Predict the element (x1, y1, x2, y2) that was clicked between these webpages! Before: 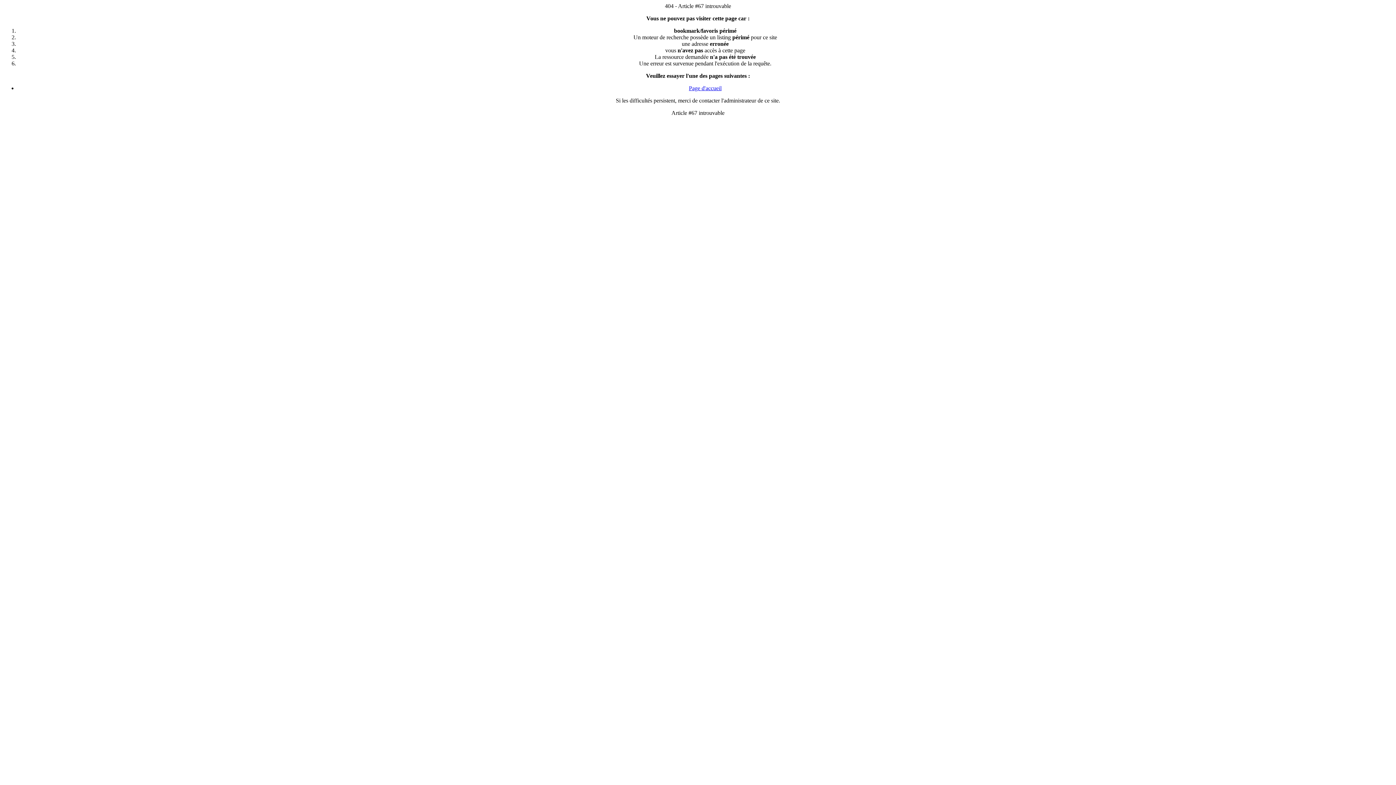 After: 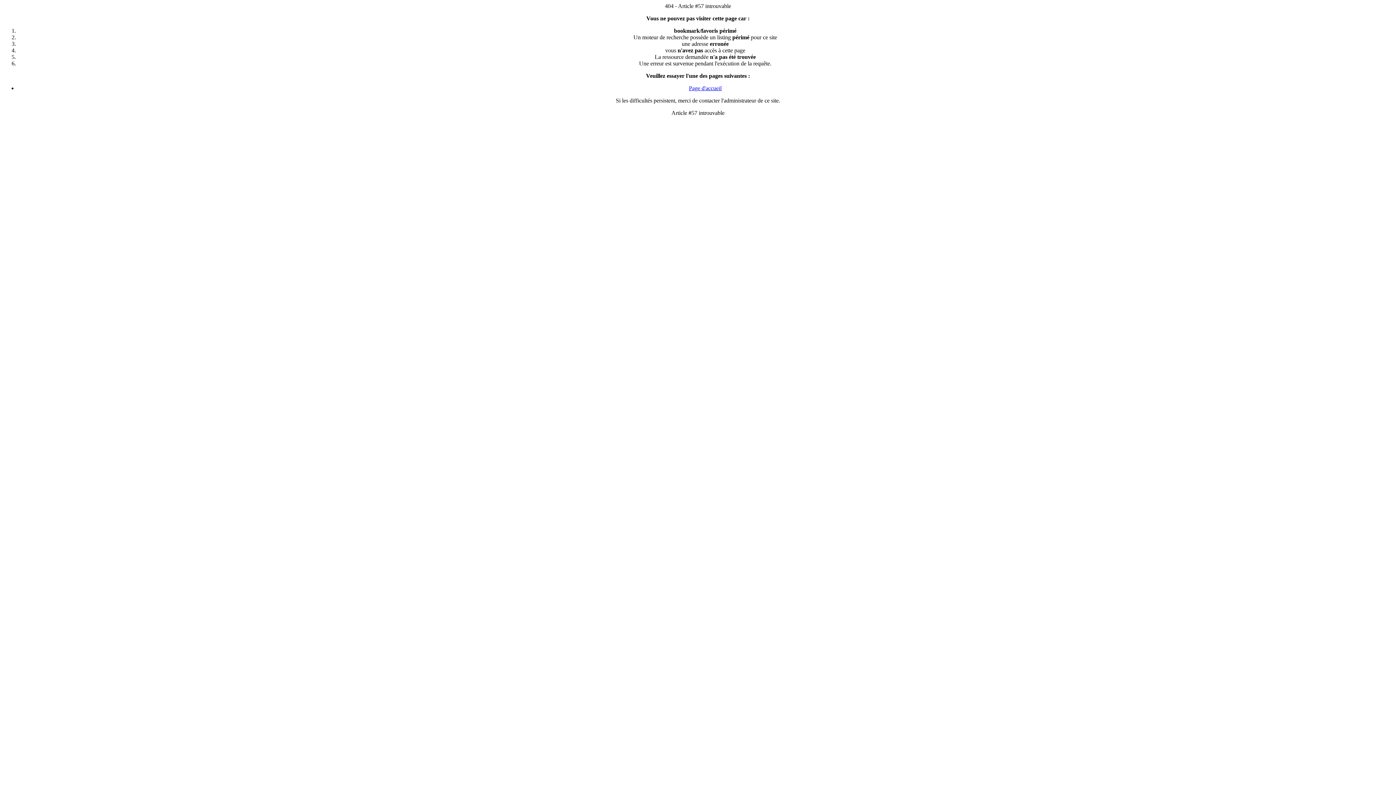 Action: bbox: (689, 85, 721, 91) label: Page d'accueil